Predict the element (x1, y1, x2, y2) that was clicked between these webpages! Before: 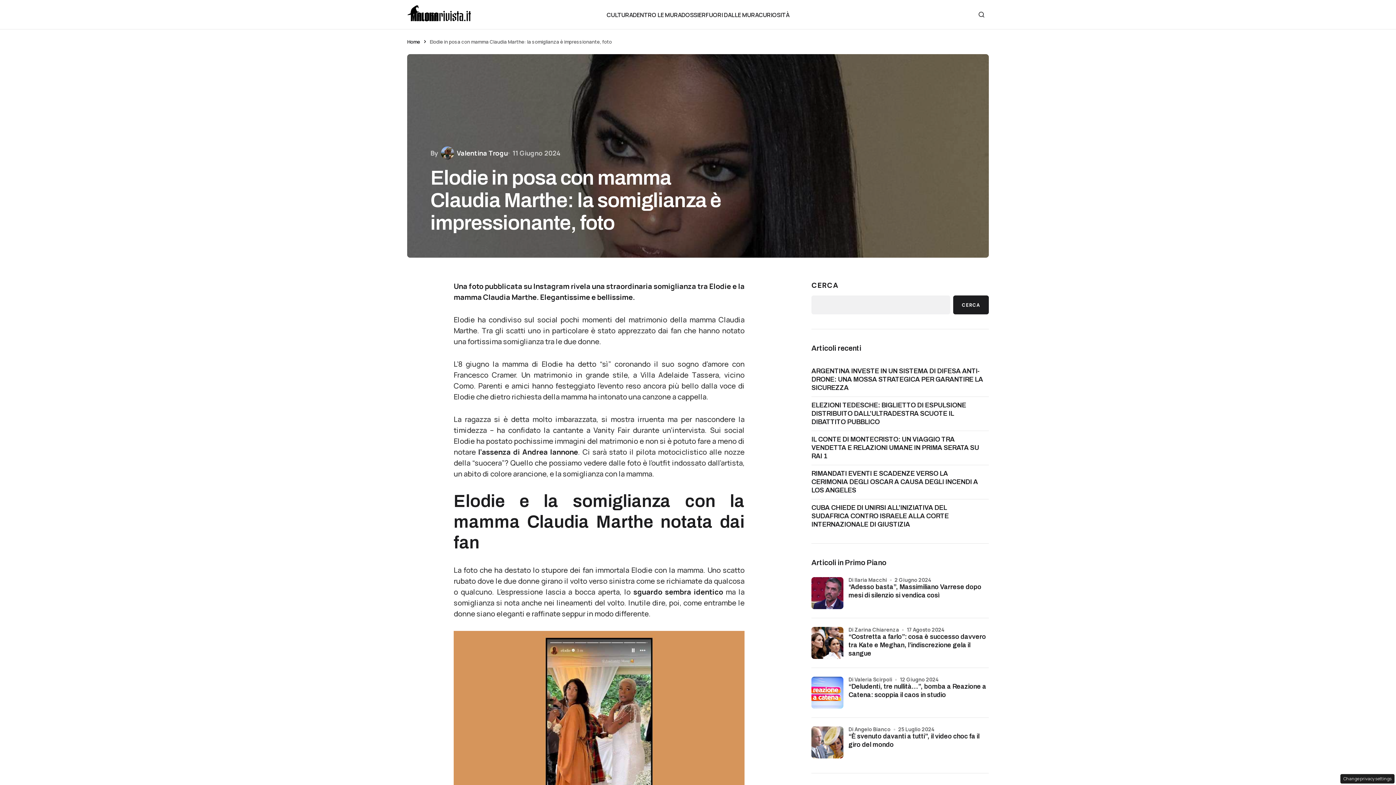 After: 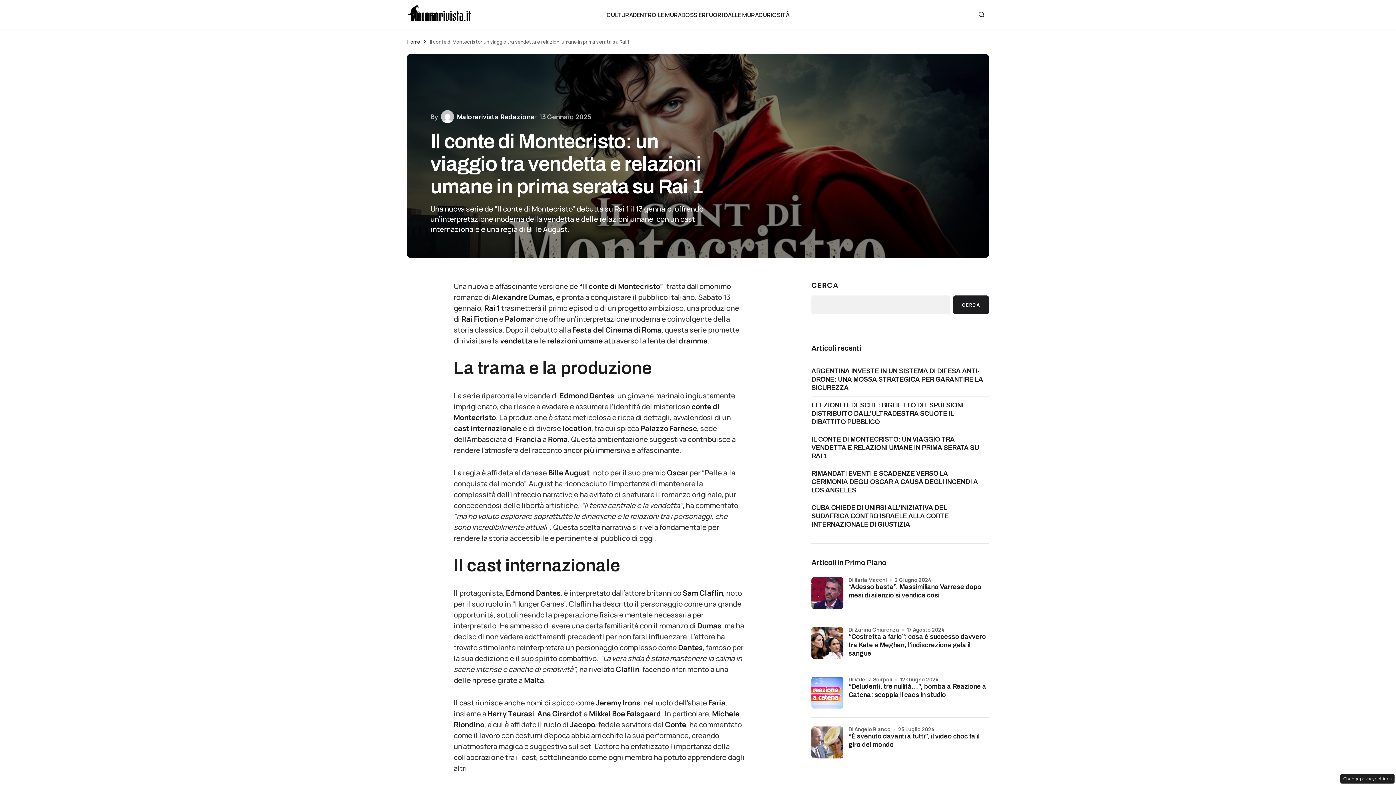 Action: label: IL CONTE DI MONTECRISTO: UN VIAGGIO TRA VENDETTA E RELAZIONI UMANE IN PRIMA SERATA SU RAI 1 bbox: (811, 435, 989, 460)